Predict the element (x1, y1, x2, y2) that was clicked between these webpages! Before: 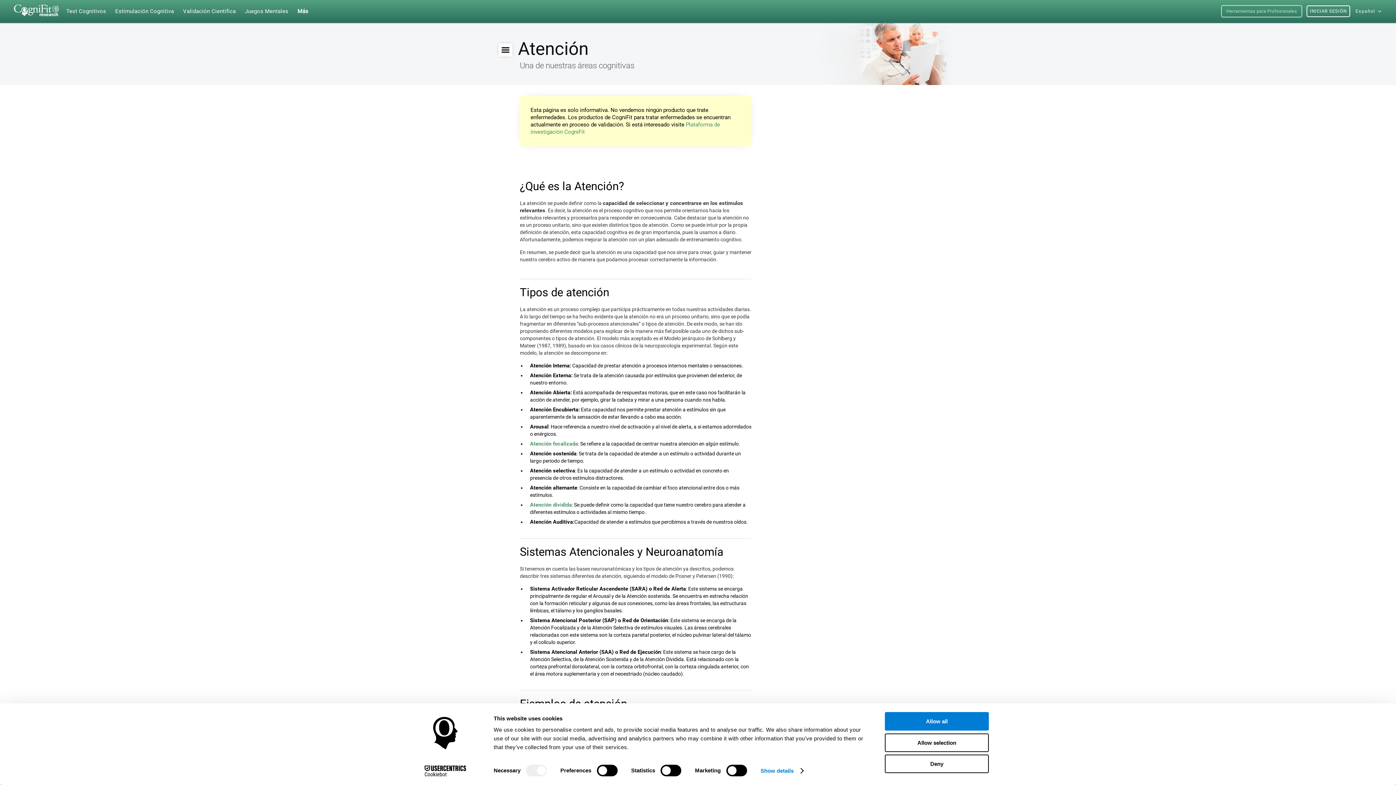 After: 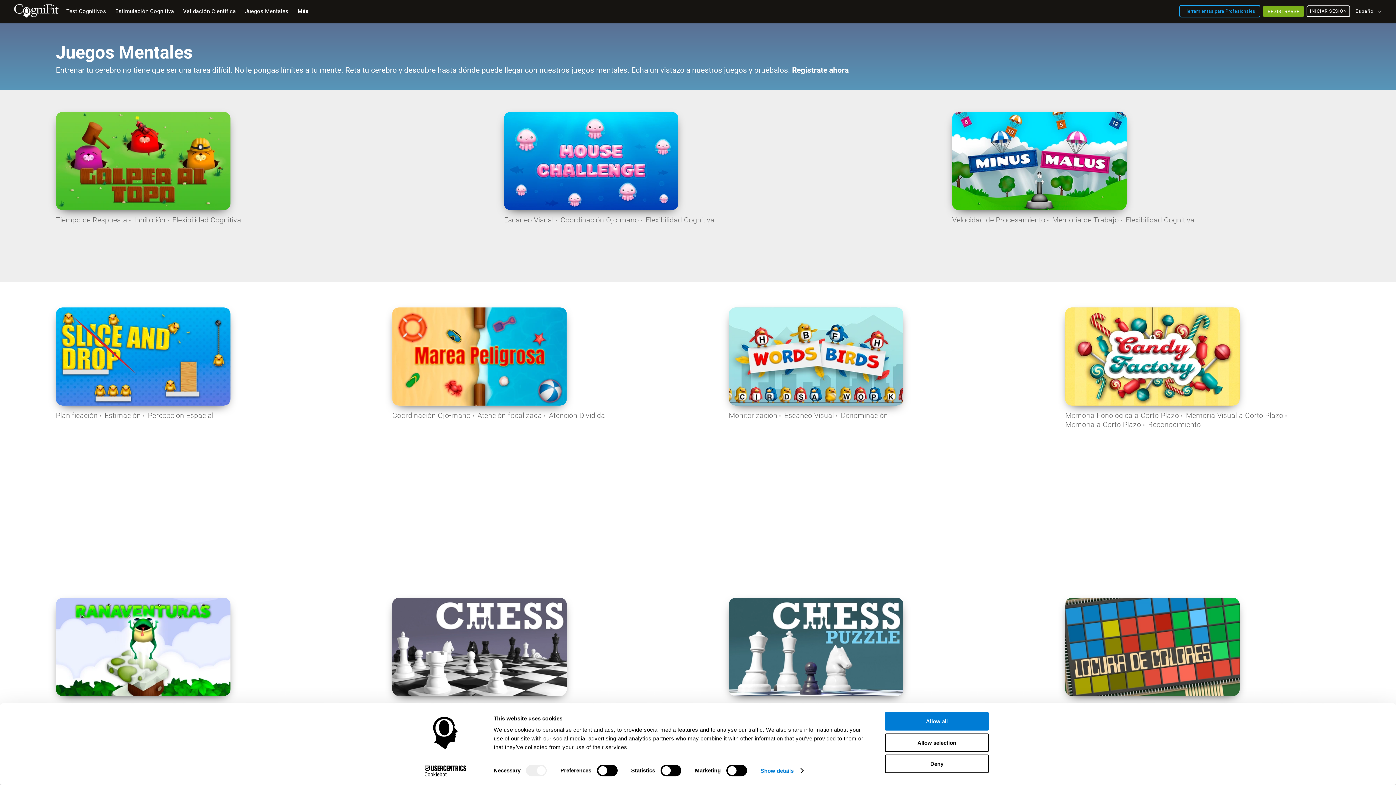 Action: label: Juegos Mentales bbox: (241, 0, 292, 22)